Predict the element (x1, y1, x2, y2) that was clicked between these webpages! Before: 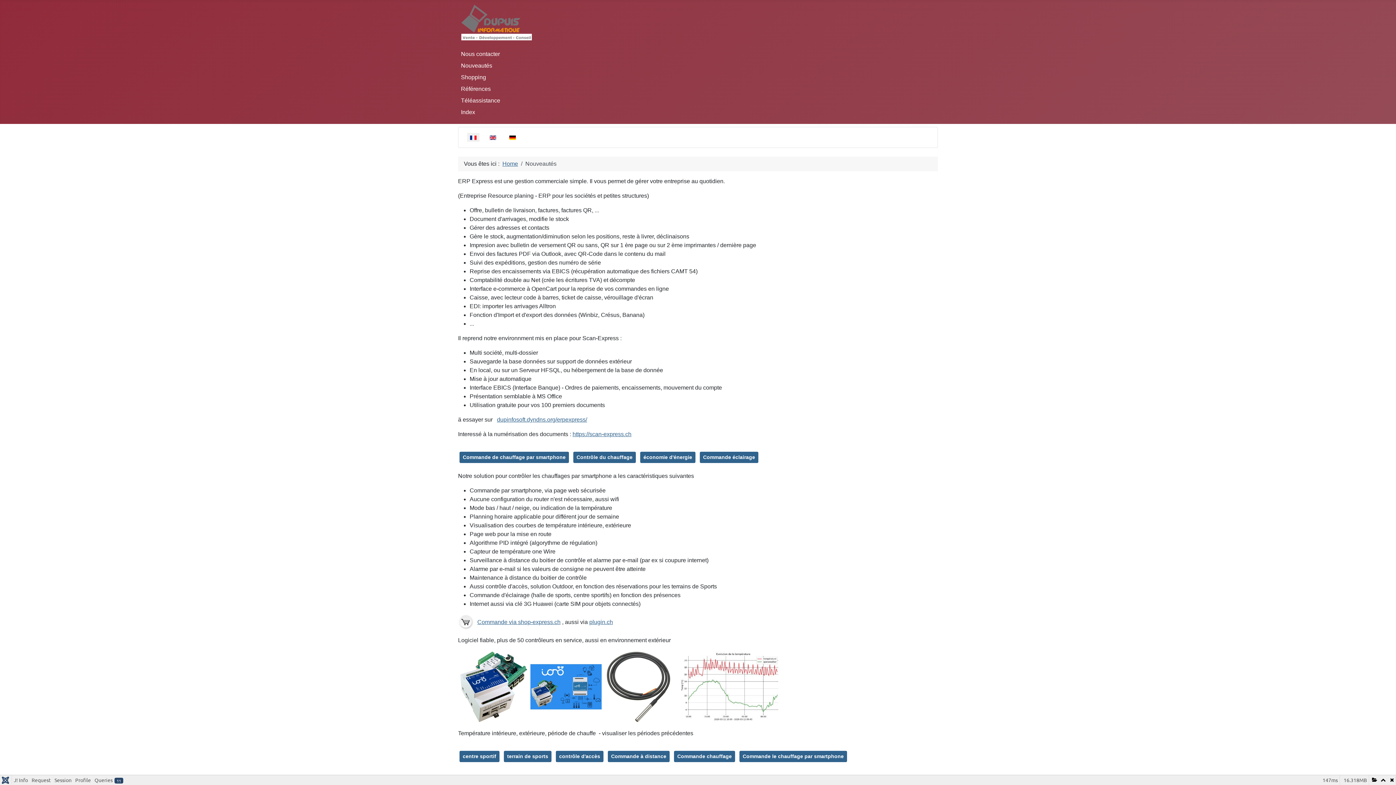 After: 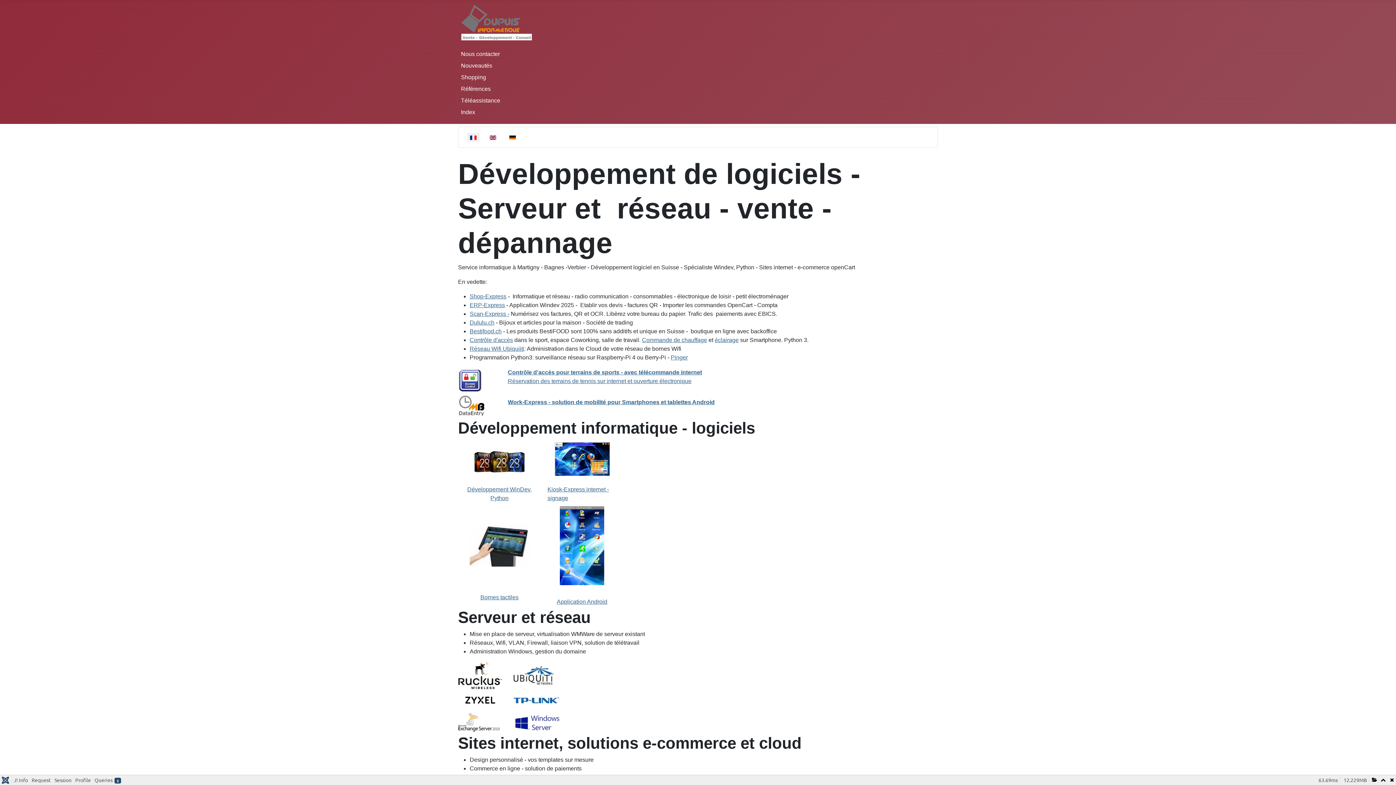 Action: bbox: (461, 15, 532, 28)